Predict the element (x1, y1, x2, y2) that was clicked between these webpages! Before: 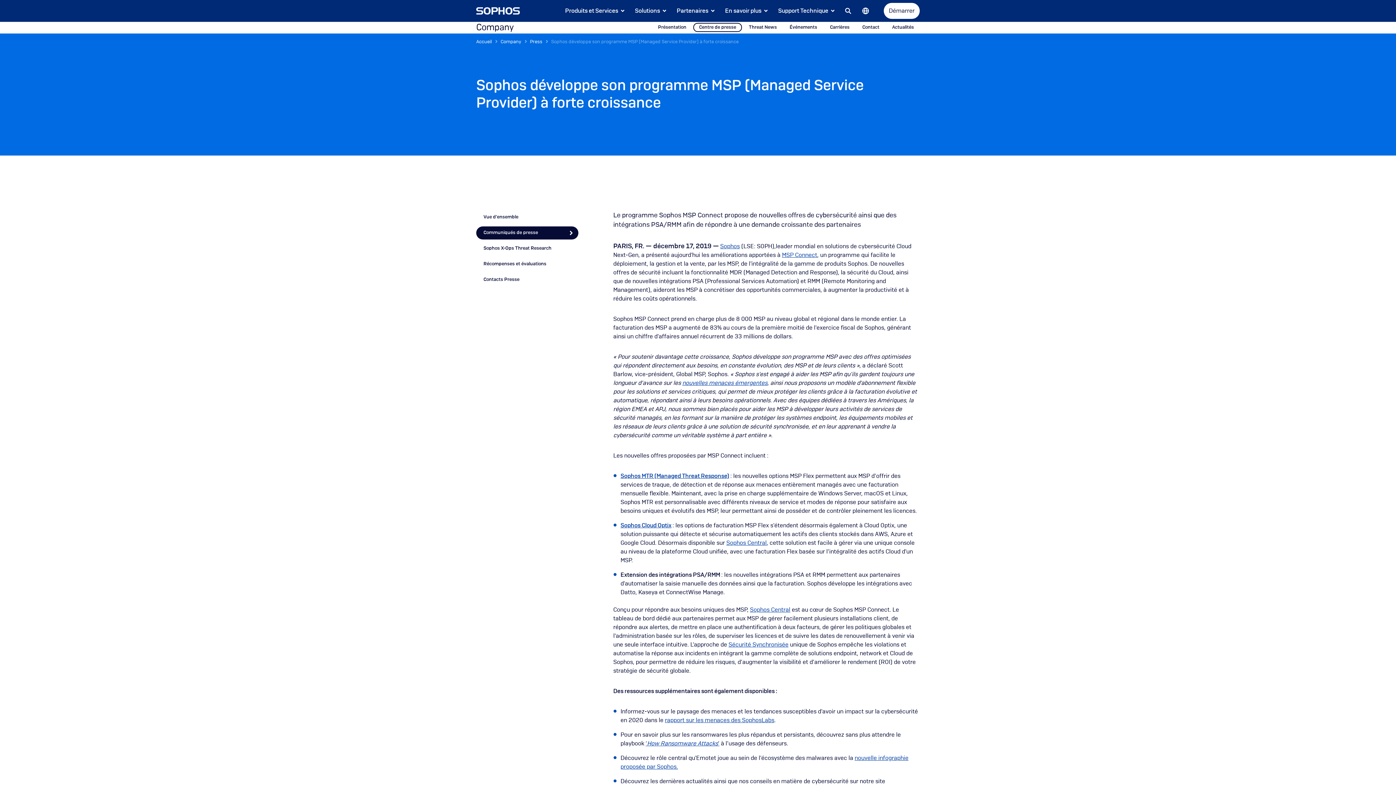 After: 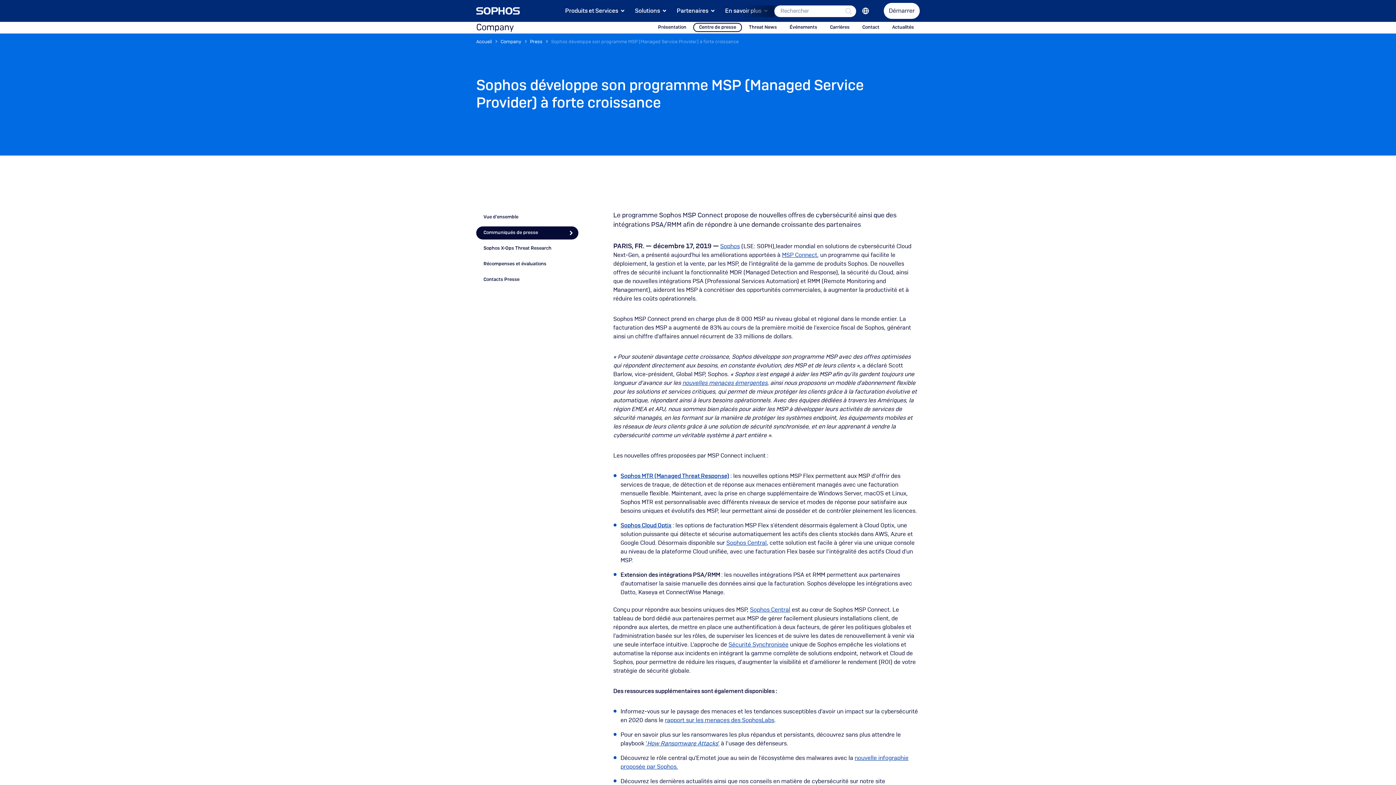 Action: bbox: (839, 0, 857, 21) label: Toggle Search